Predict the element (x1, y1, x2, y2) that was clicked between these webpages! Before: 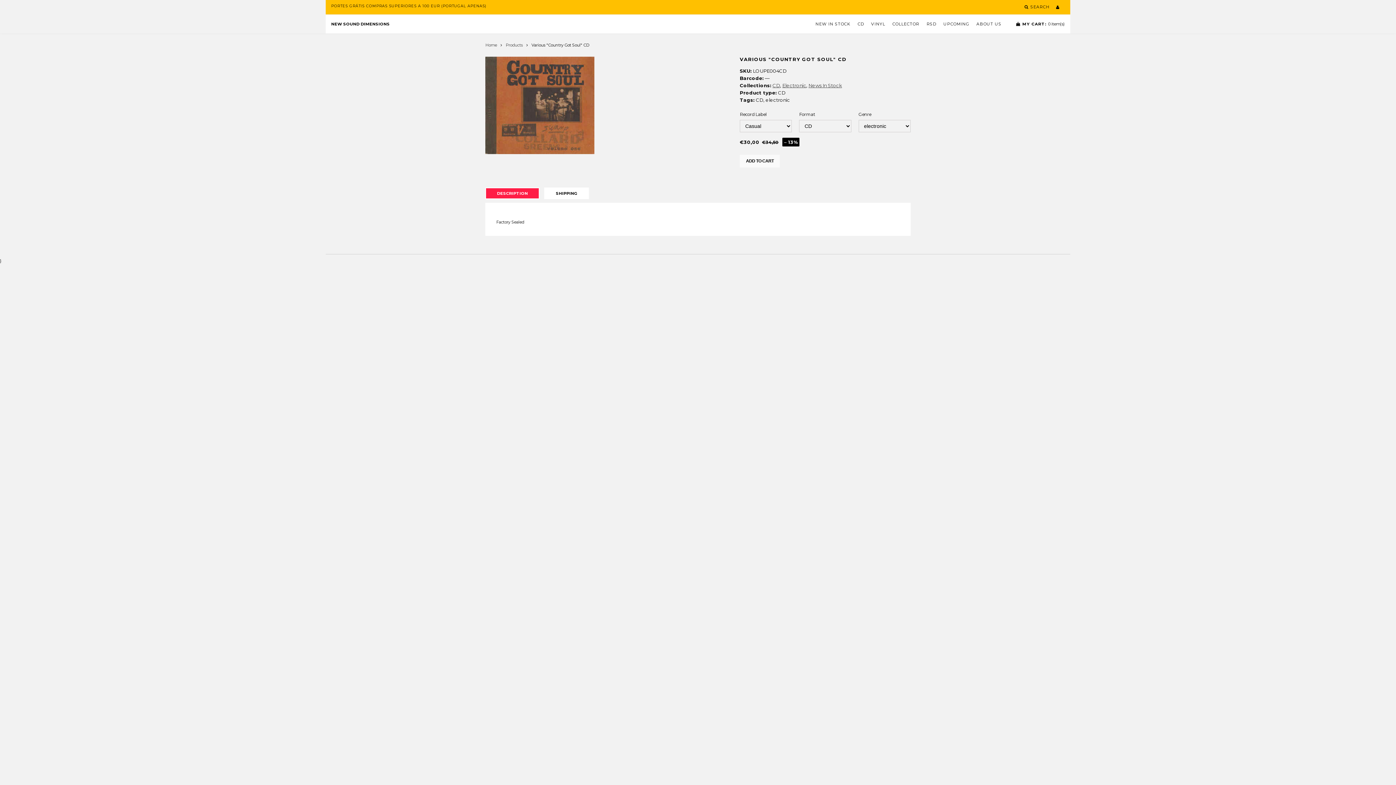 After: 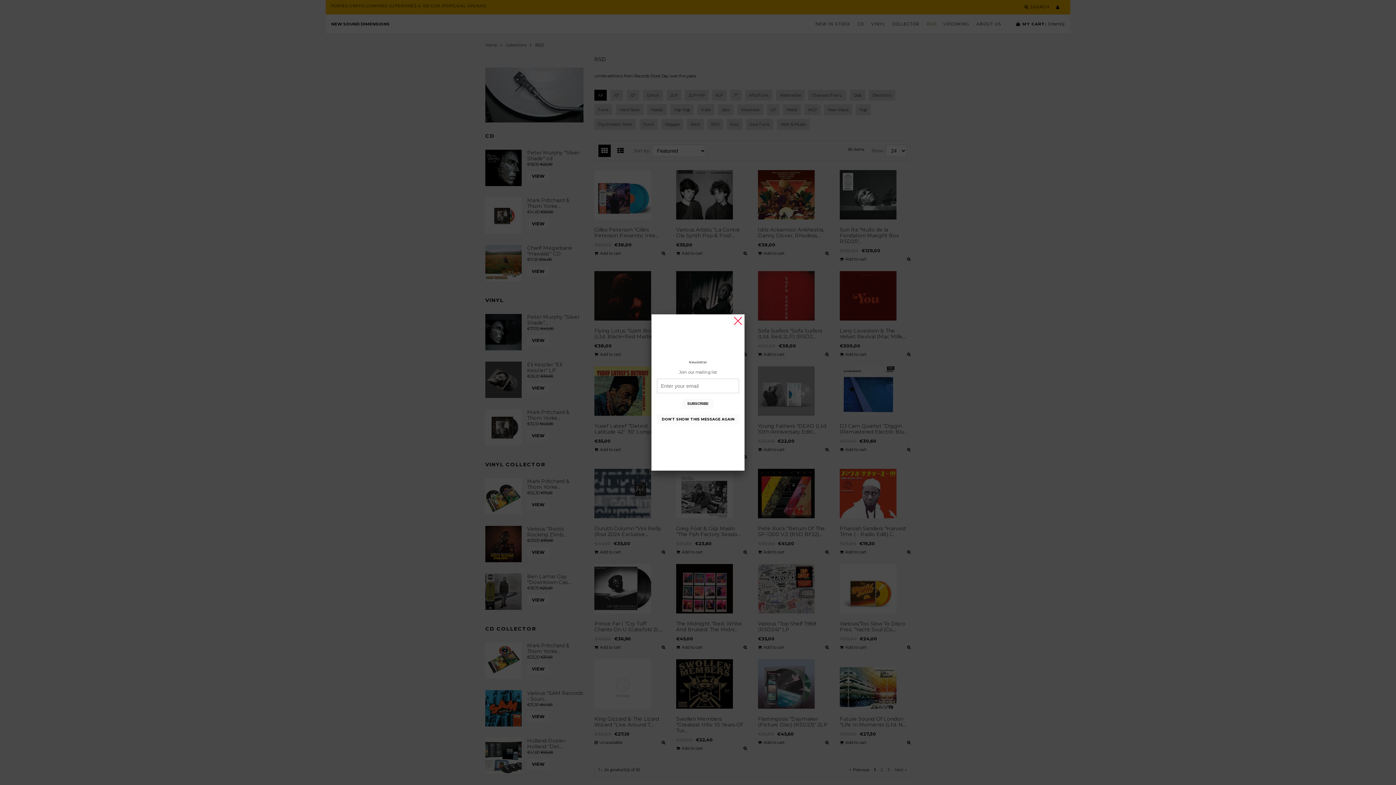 Action: bbox: (926, 17, 936, 30) label: RSD